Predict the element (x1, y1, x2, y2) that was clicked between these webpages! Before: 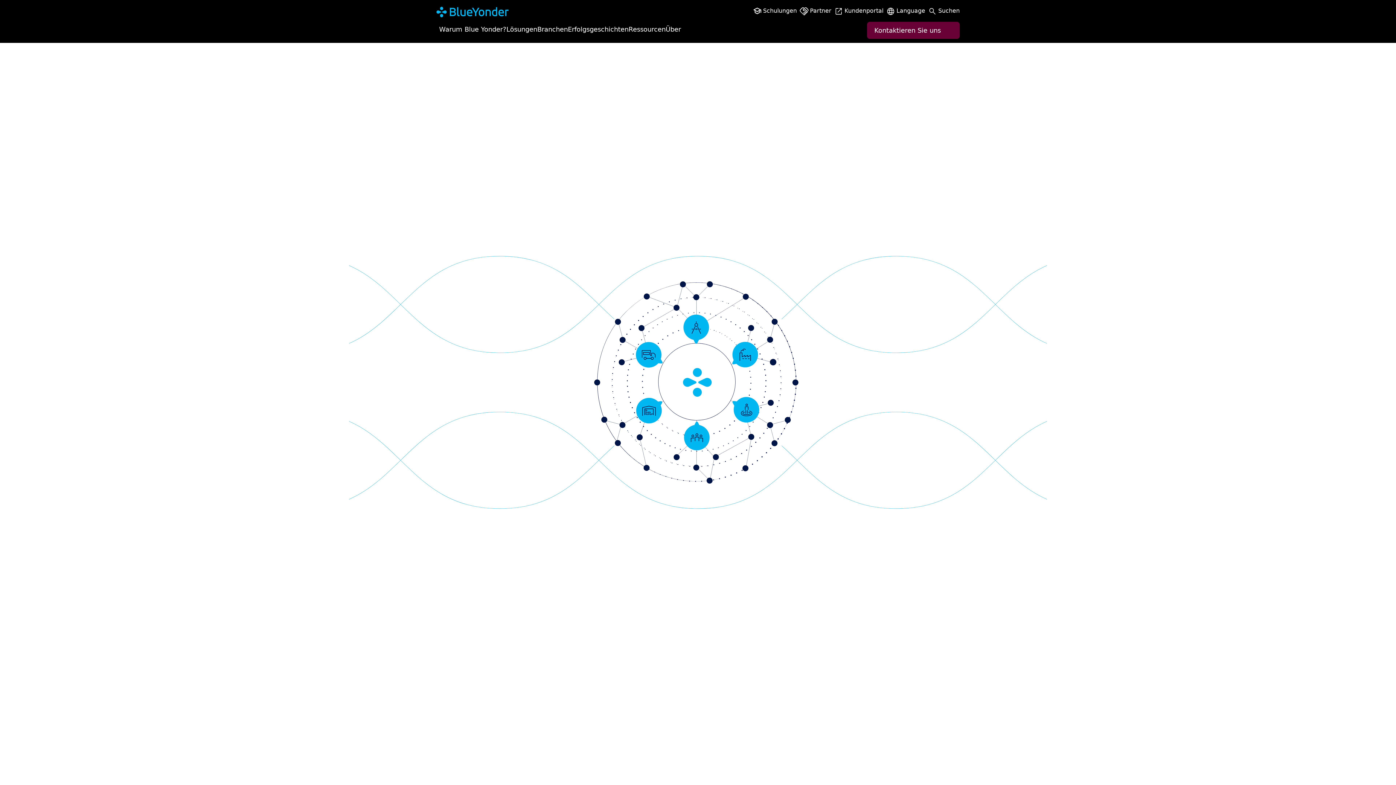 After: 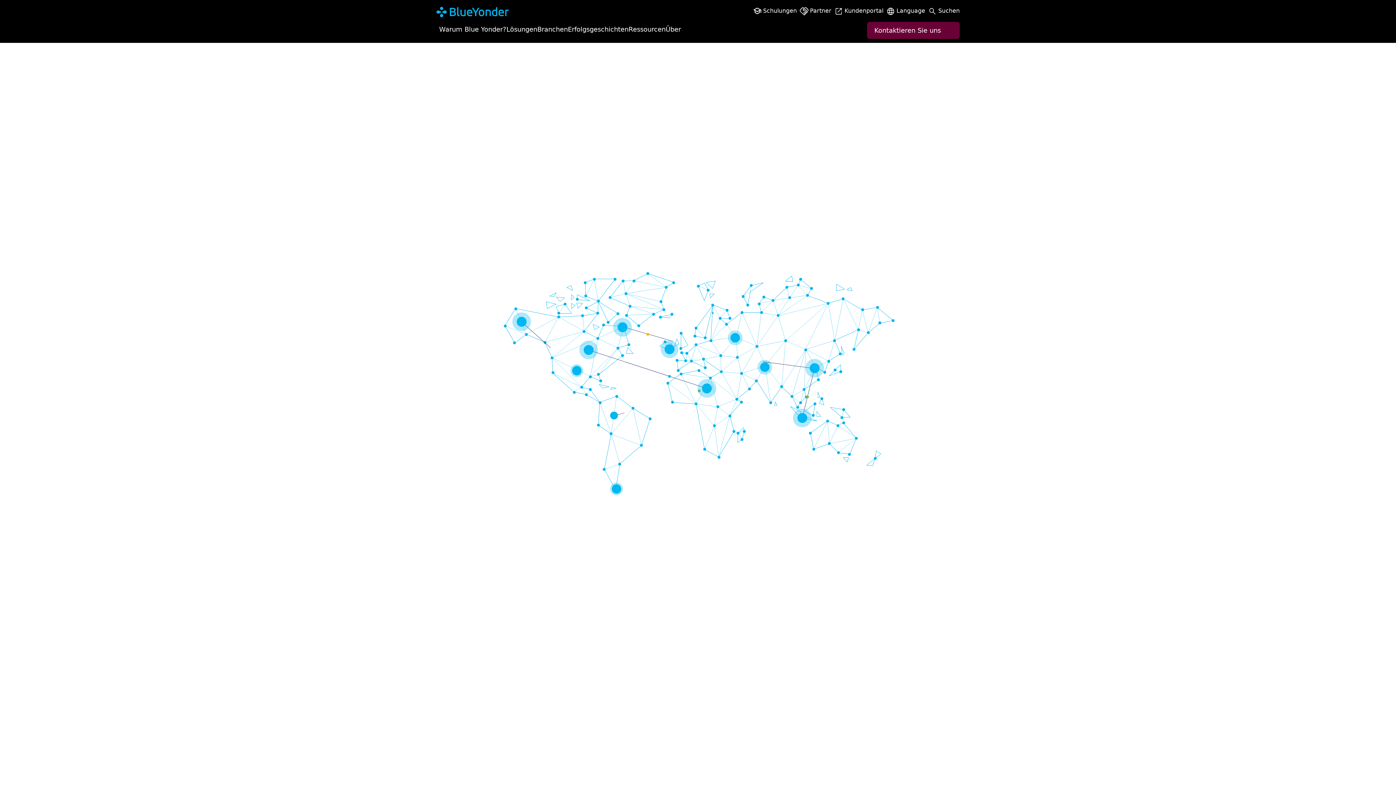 Action: bbox: (436, 7, 509, 15)